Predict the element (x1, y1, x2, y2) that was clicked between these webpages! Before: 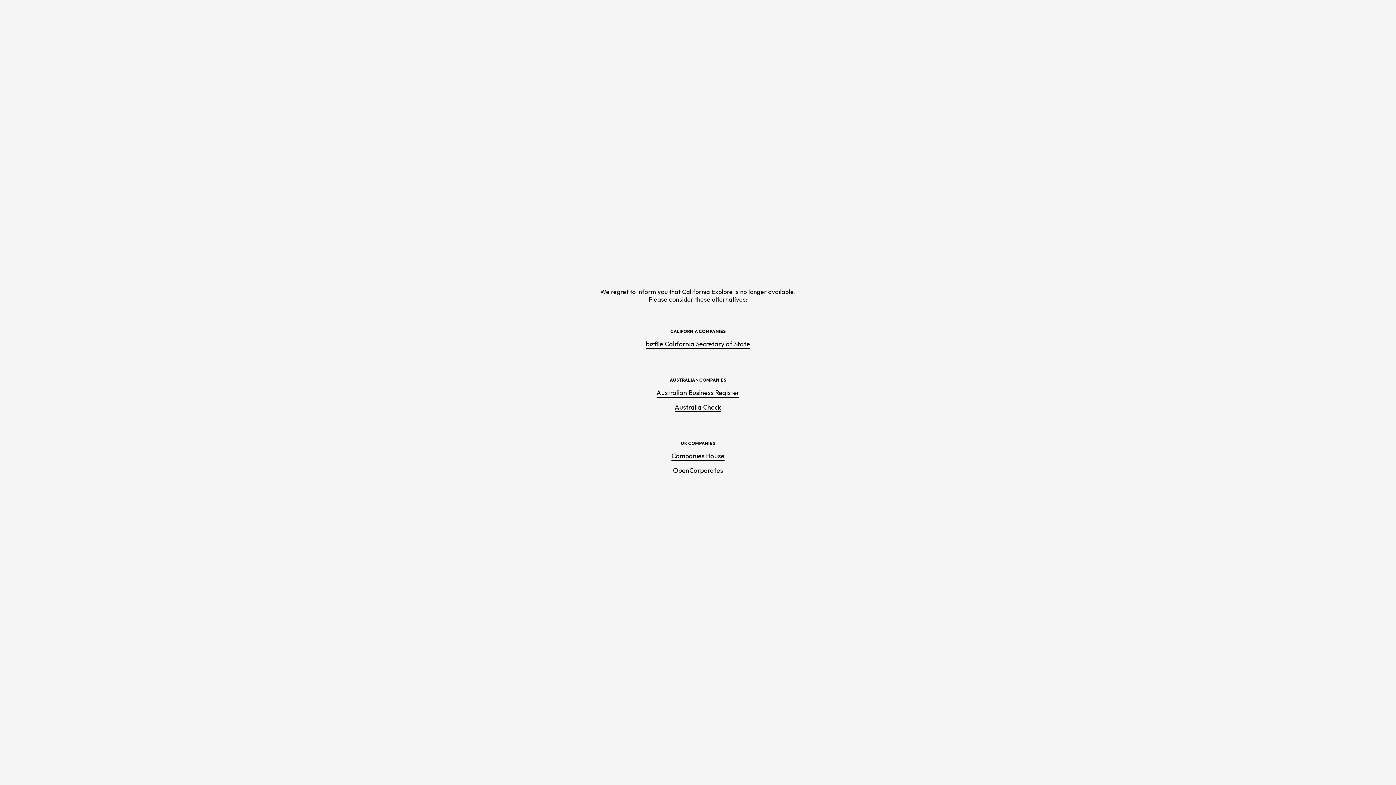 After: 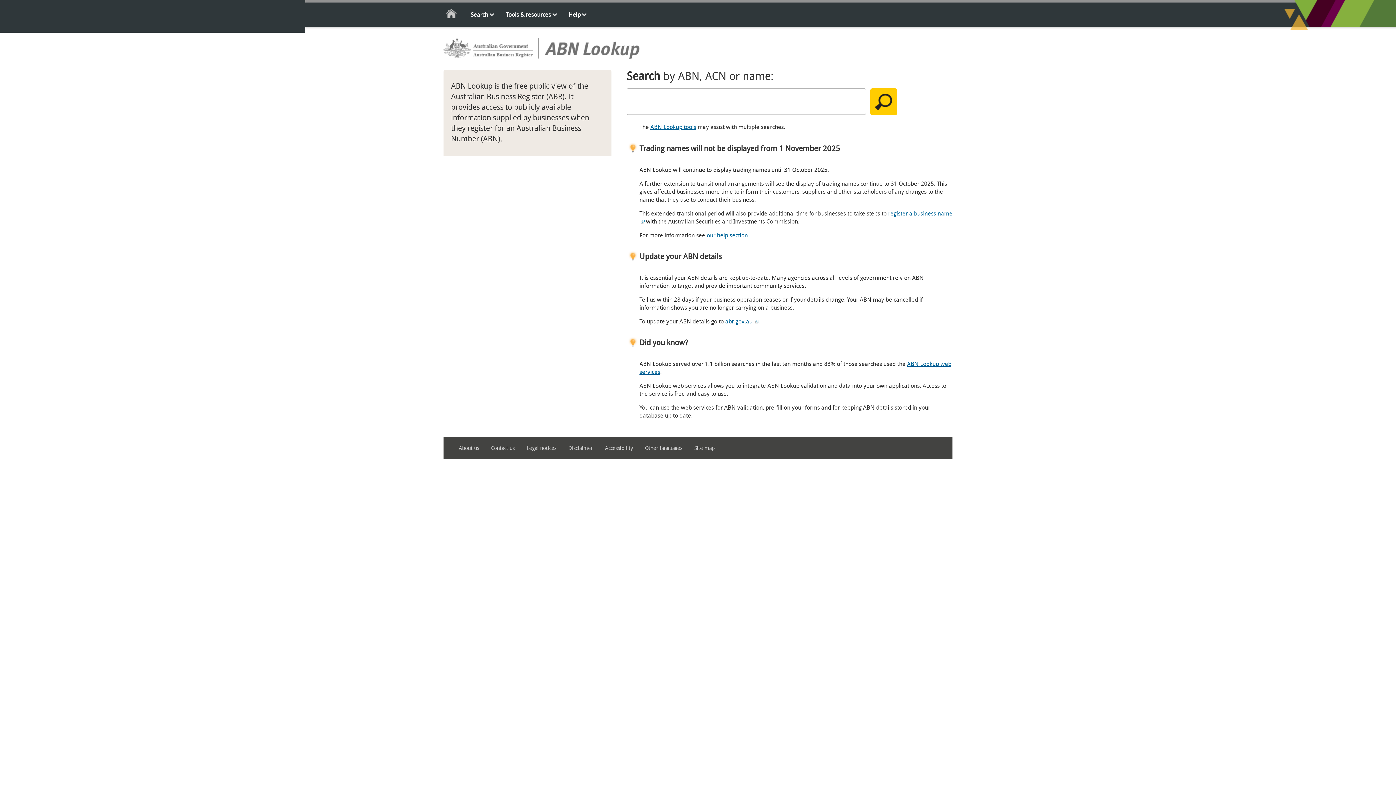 Action: bbox: (656, 388, 739, 397) label: Australian Business Register